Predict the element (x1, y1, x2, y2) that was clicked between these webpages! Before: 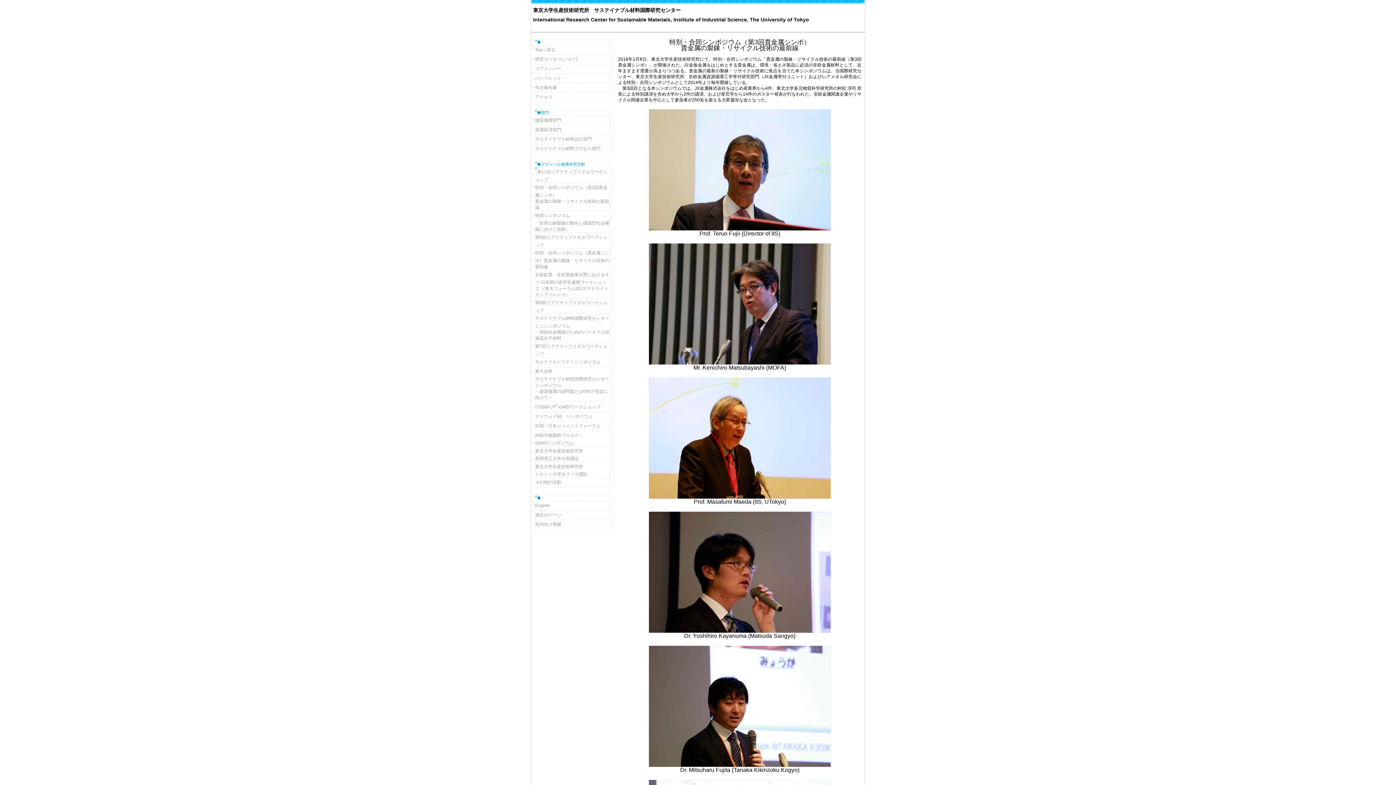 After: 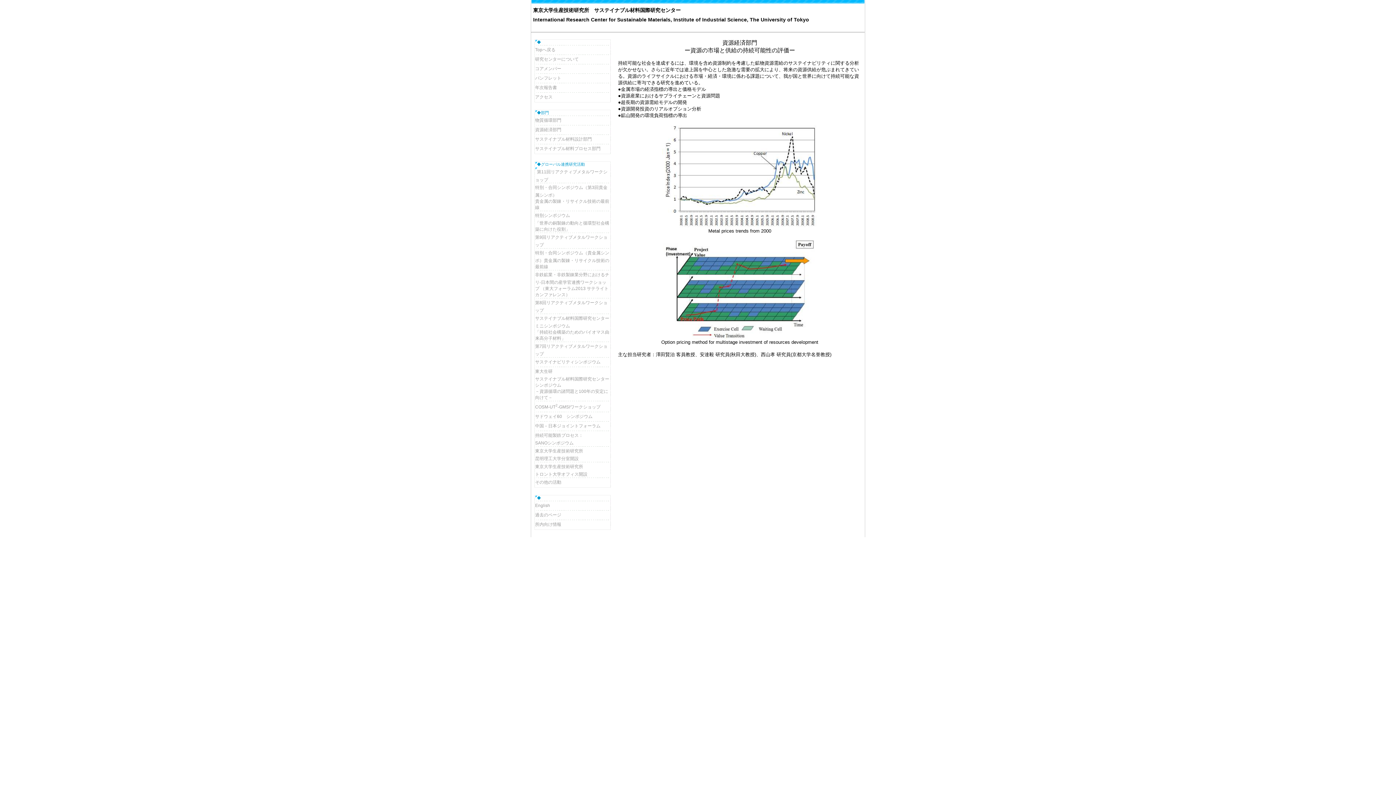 Action: label: 資源経済部門 bbox: (535, 127, 561, 132)